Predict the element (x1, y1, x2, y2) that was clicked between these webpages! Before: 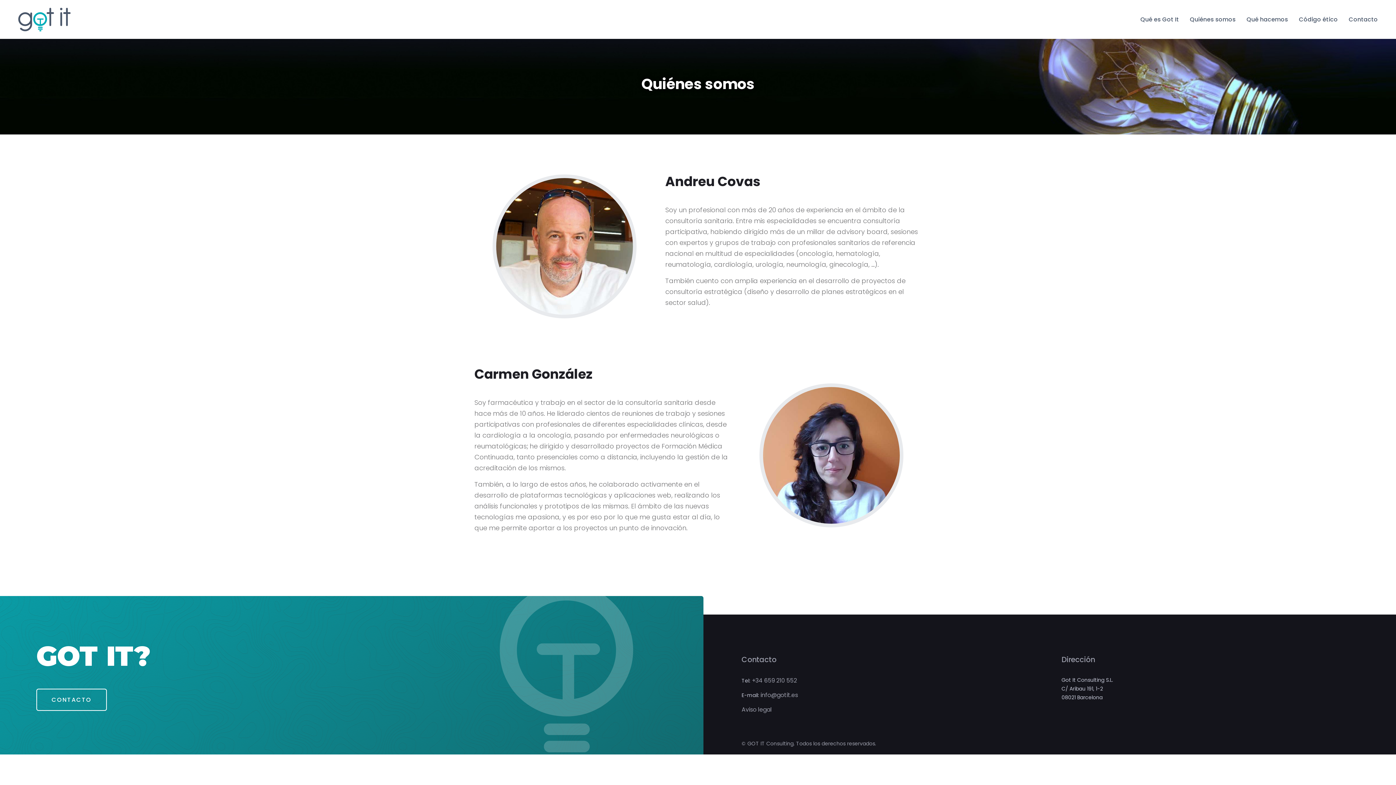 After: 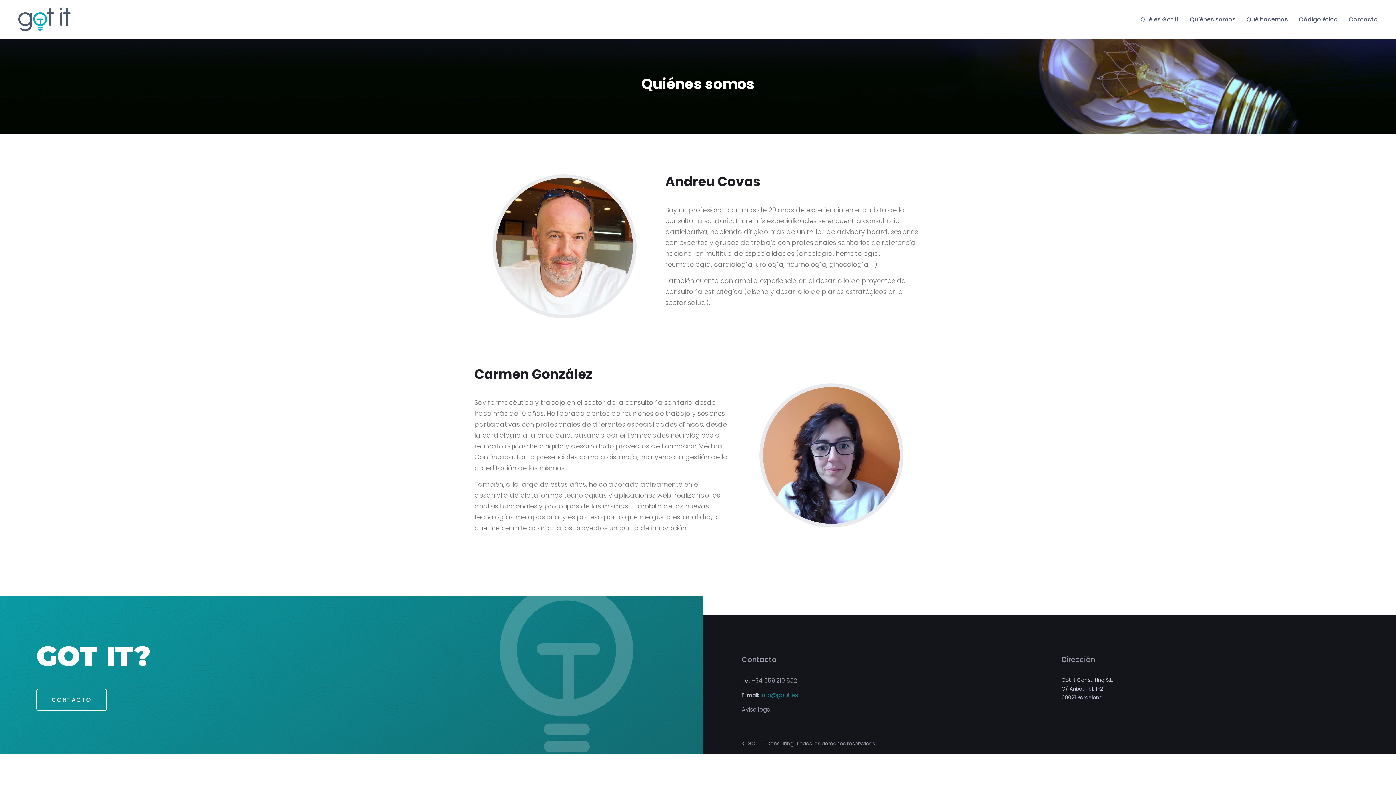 Action: bbox: (760, 691, 798, 699) label: info@gotit.es